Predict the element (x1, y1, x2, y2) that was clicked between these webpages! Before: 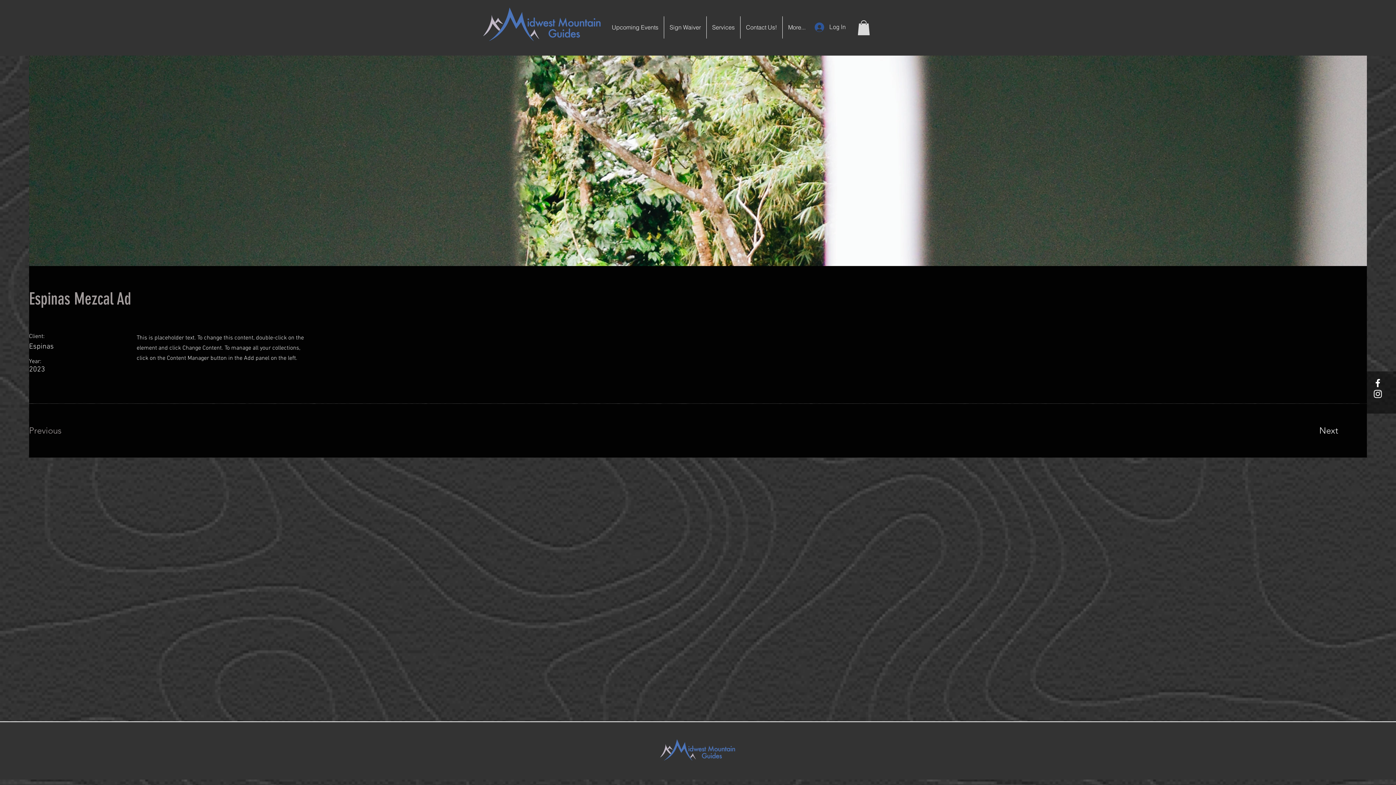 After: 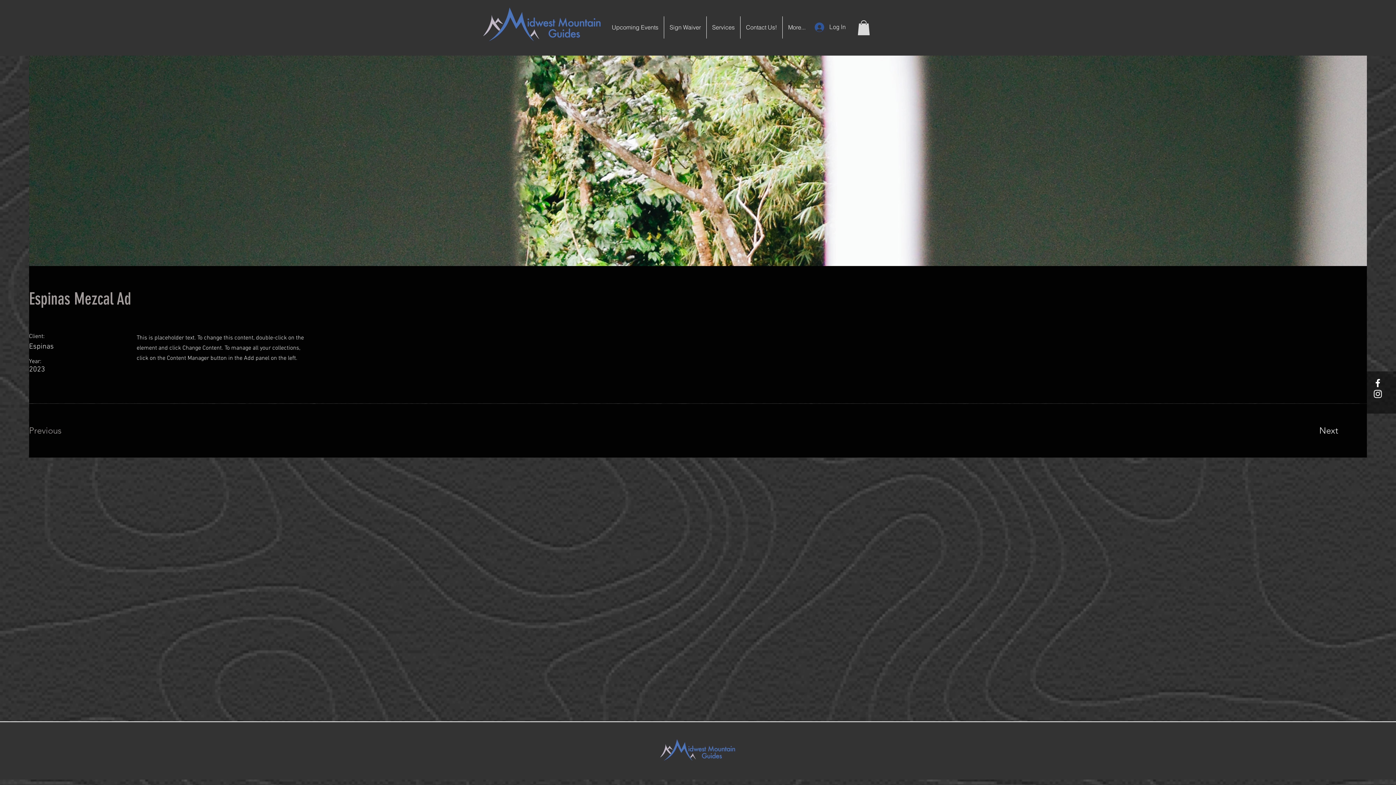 Action: bbox: (857, 20, 870, 35)